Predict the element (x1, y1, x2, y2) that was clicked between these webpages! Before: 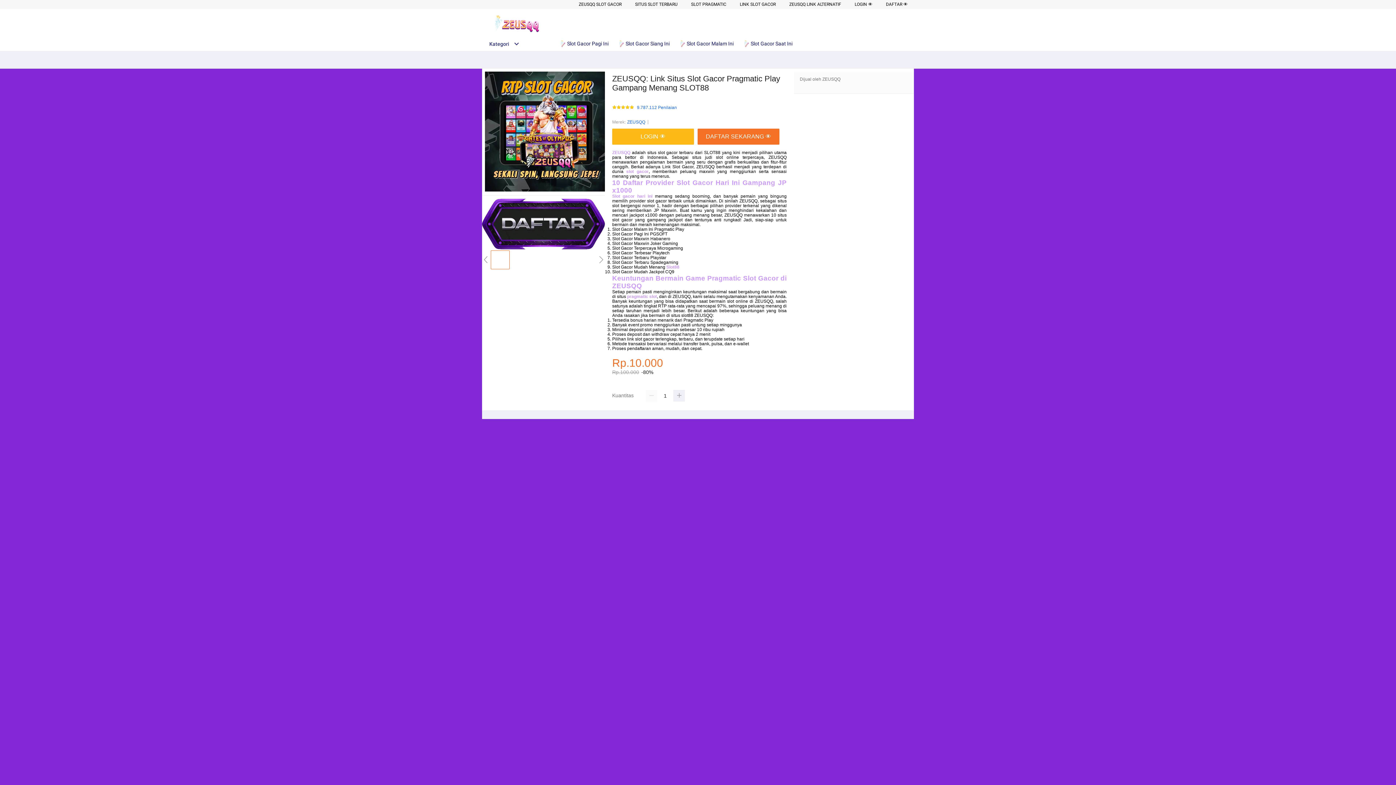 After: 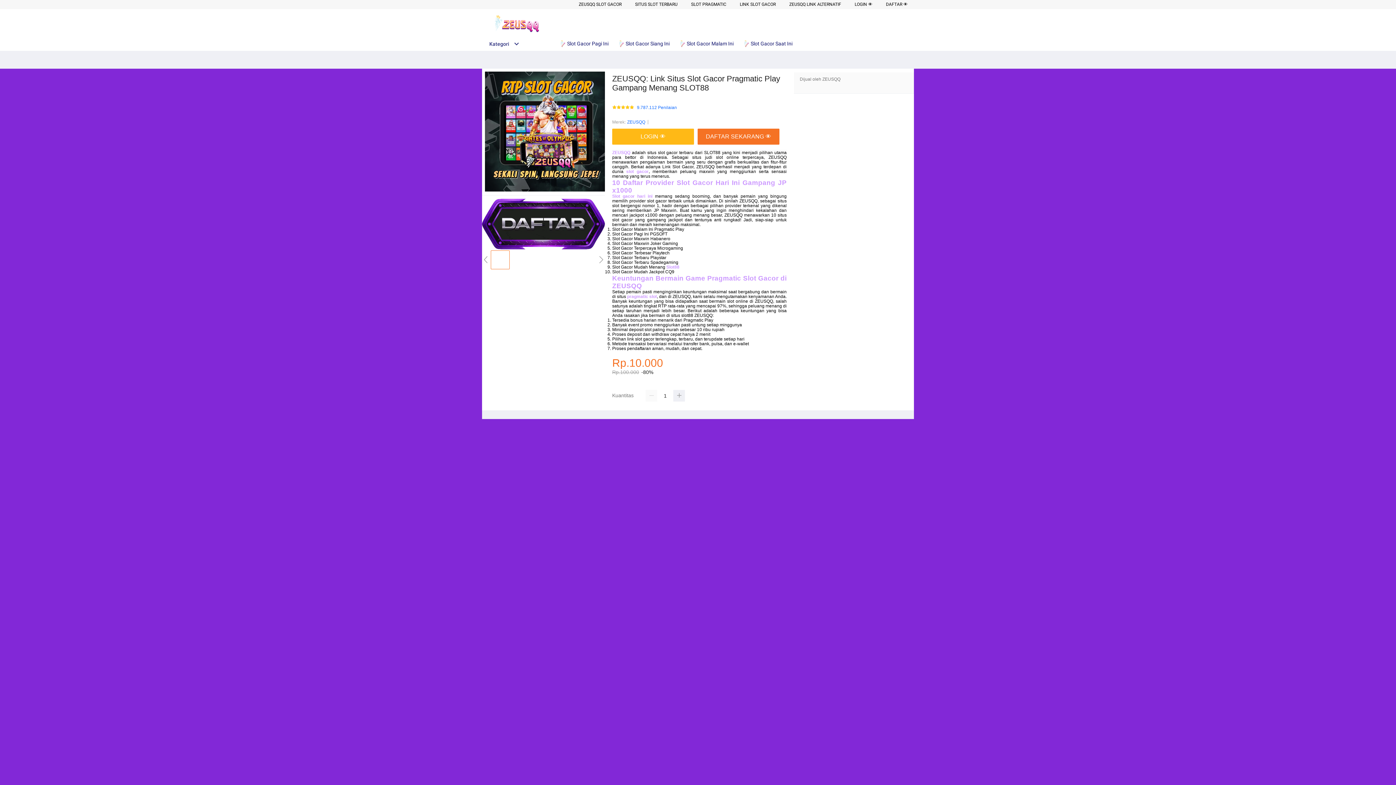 Action: bbox: (627, 118, 645, 125) label: ZEUSQQ